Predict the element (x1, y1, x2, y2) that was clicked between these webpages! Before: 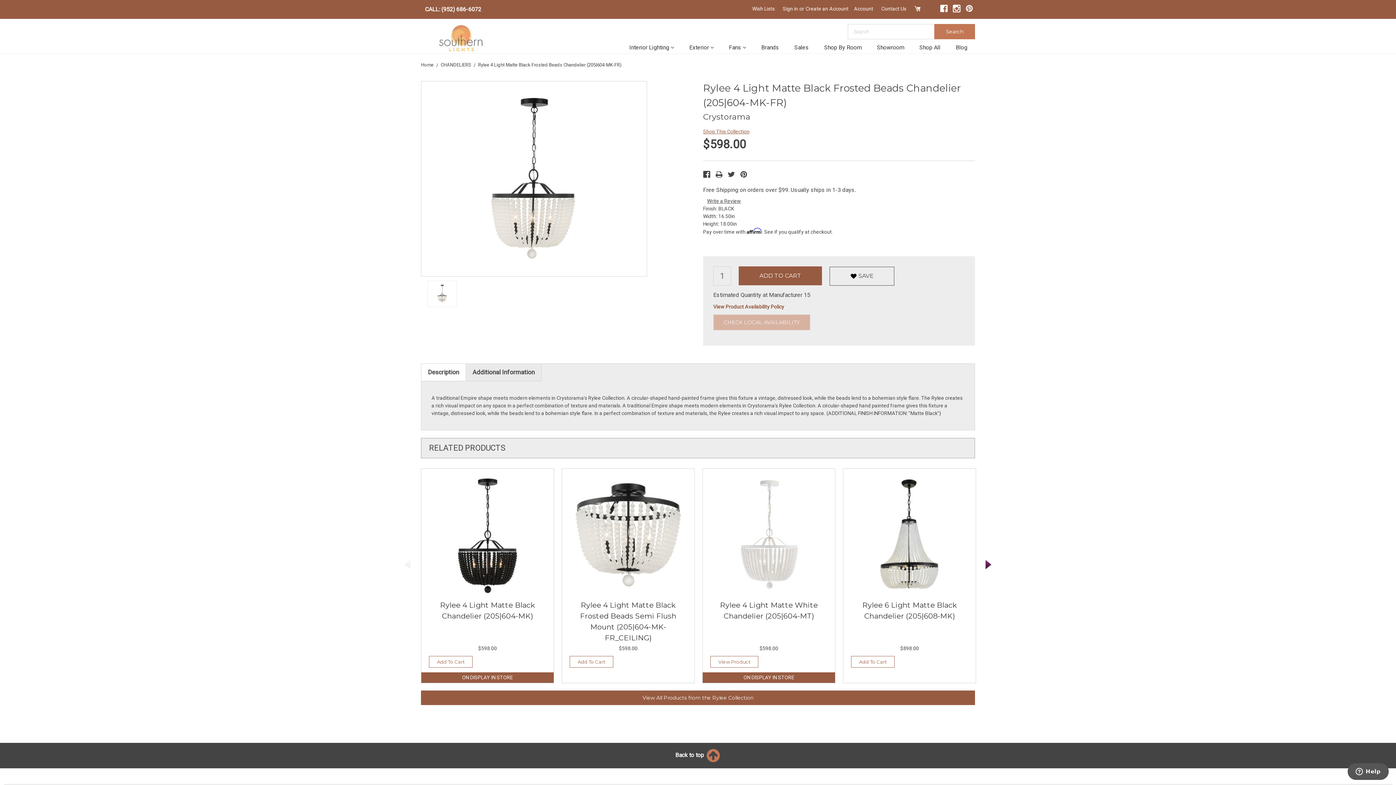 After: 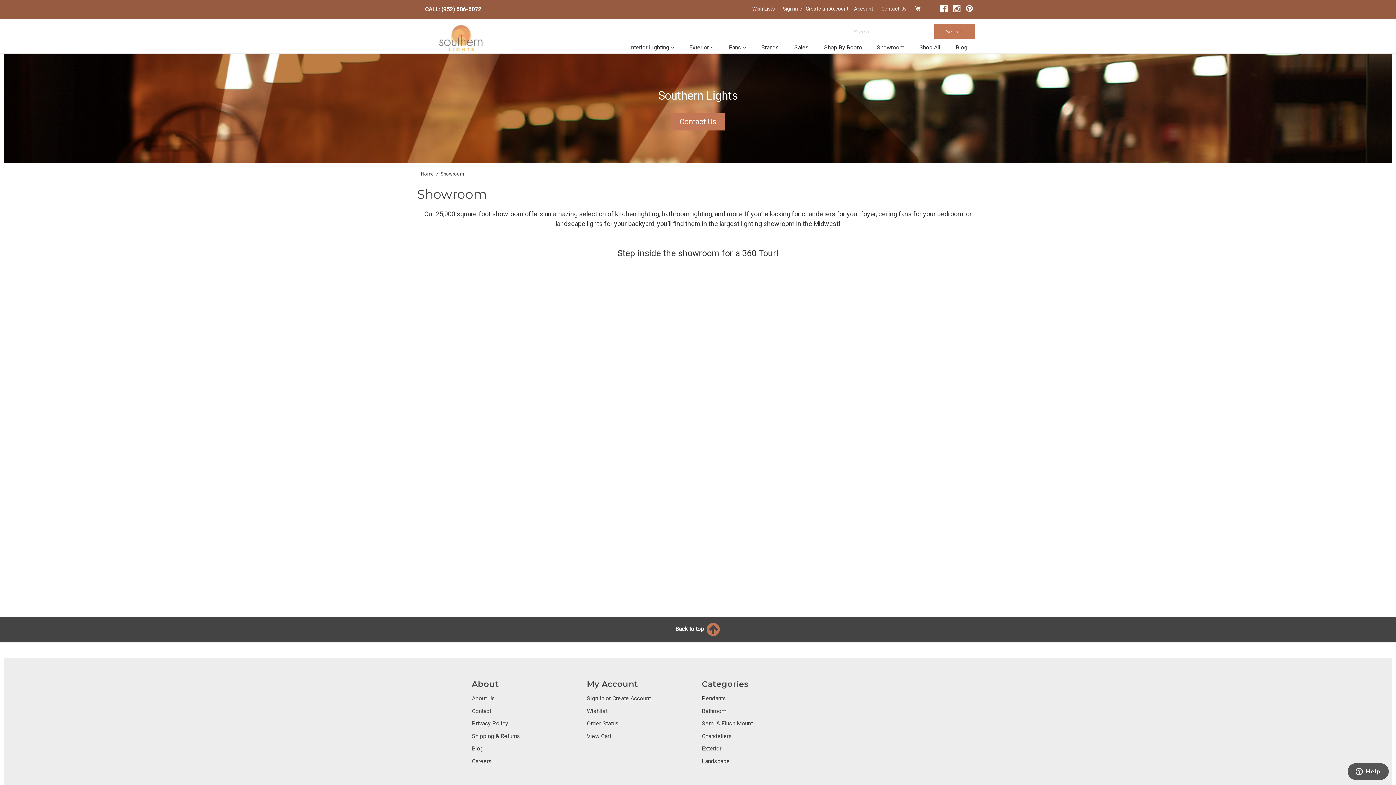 Action: bbox: (869, 41, 912, 53) label: Showroom